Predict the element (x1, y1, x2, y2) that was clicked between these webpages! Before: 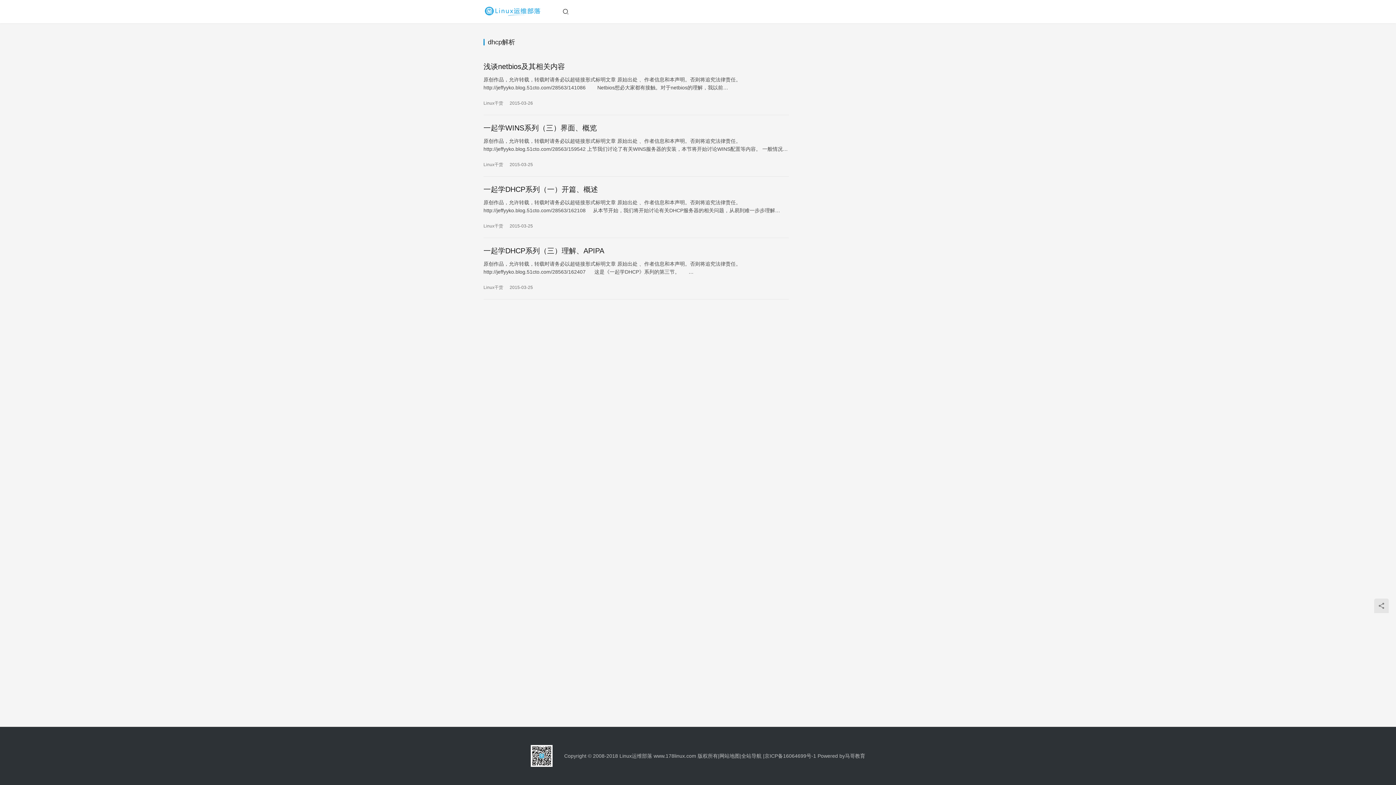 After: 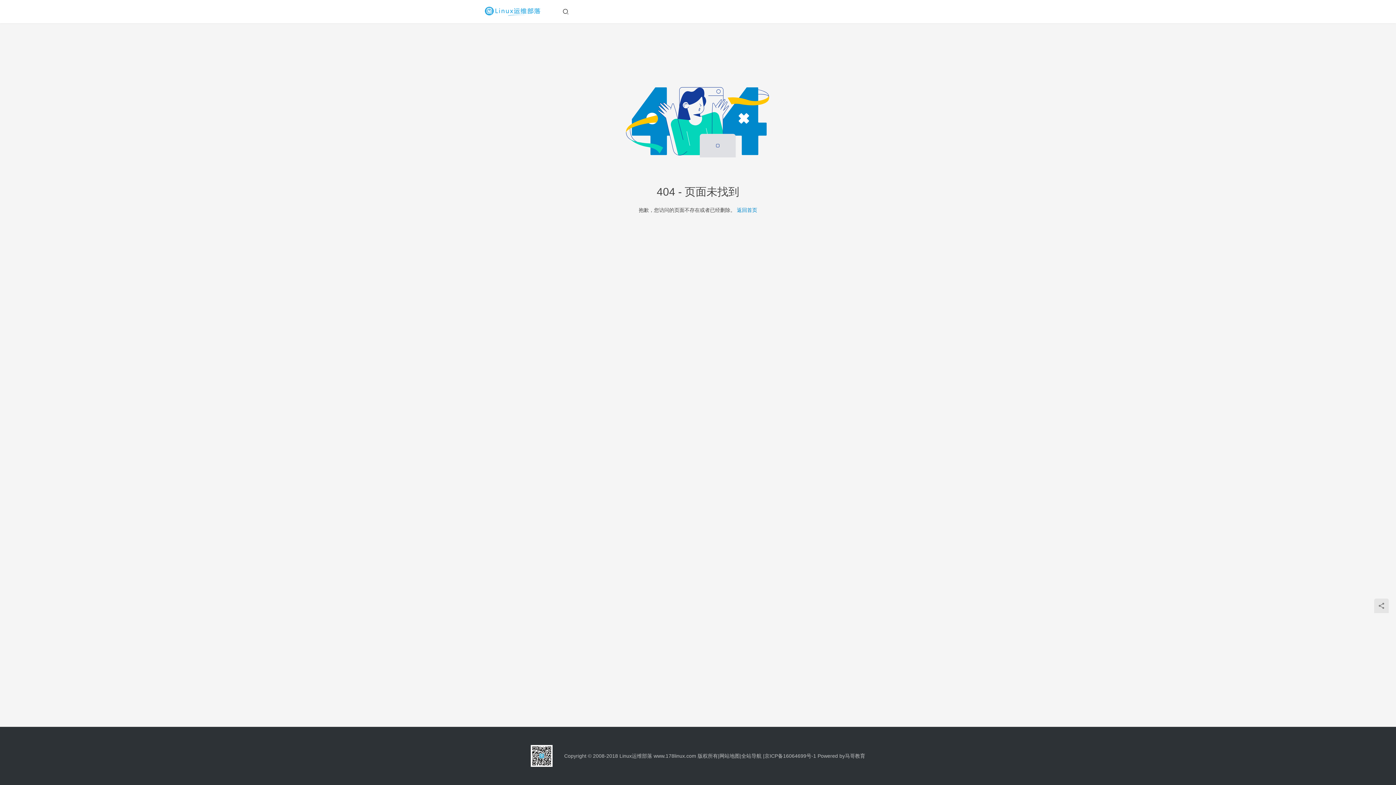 Action: label: Linux运维部落 bbox: (619, 753, 652, 759)